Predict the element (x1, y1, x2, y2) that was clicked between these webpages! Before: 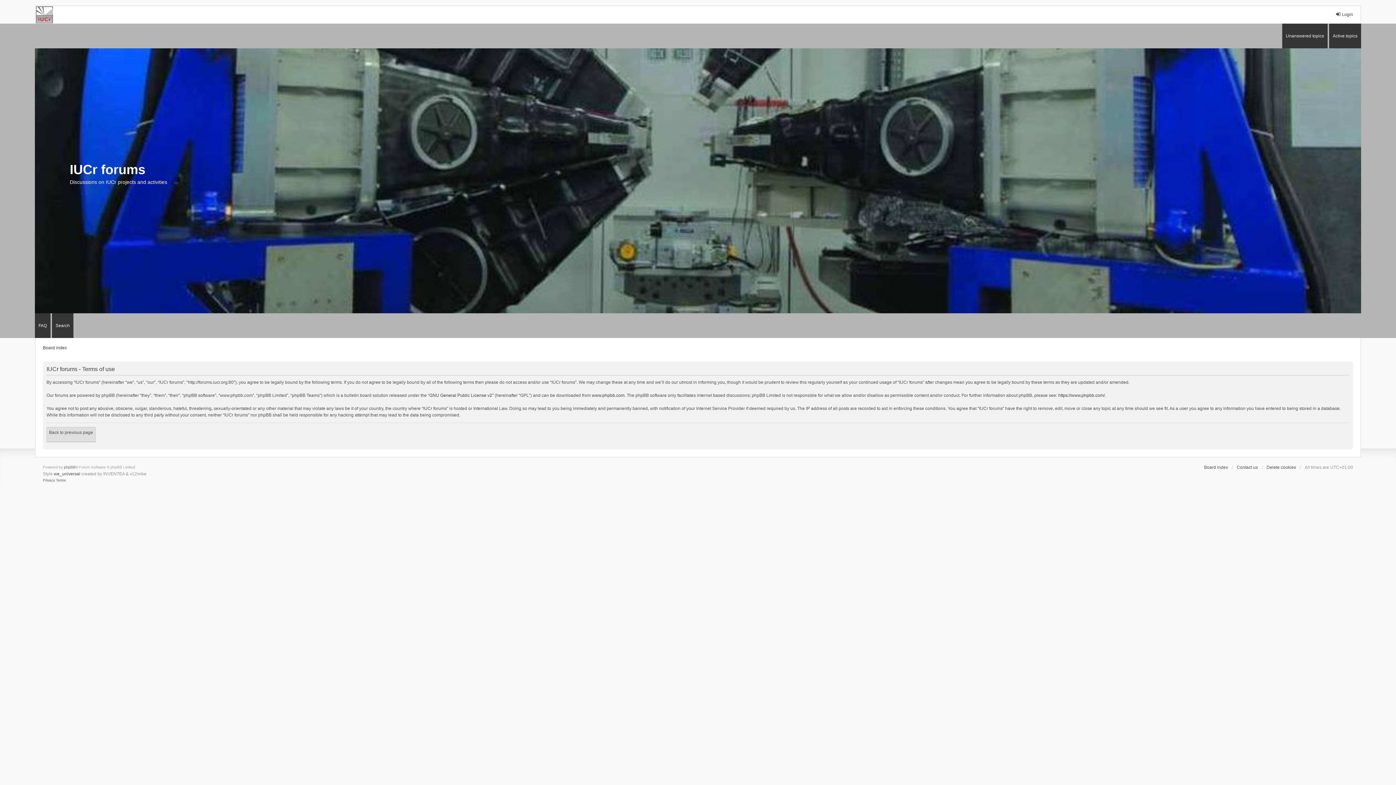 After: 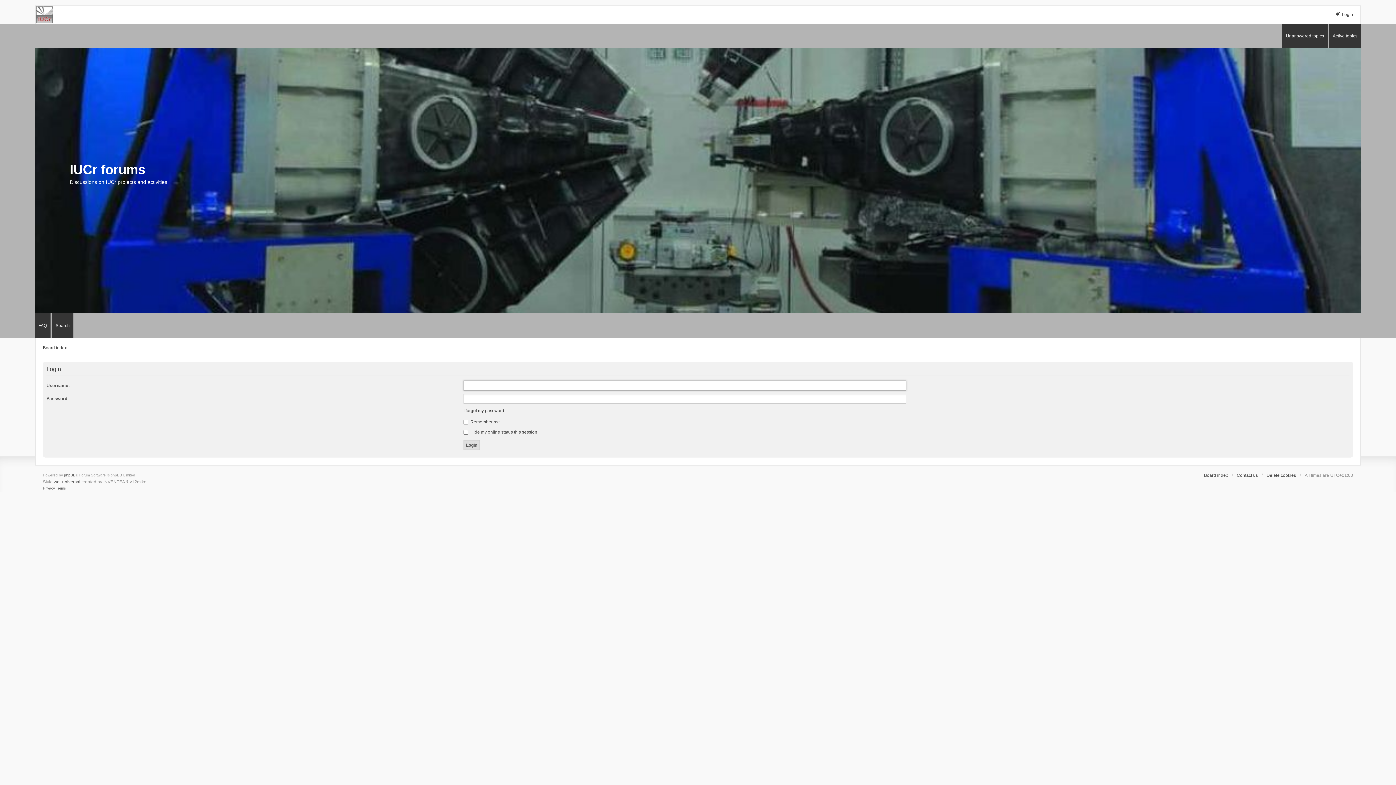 Action: bbox: (46, 427, 95, 442) label: Back to previous page